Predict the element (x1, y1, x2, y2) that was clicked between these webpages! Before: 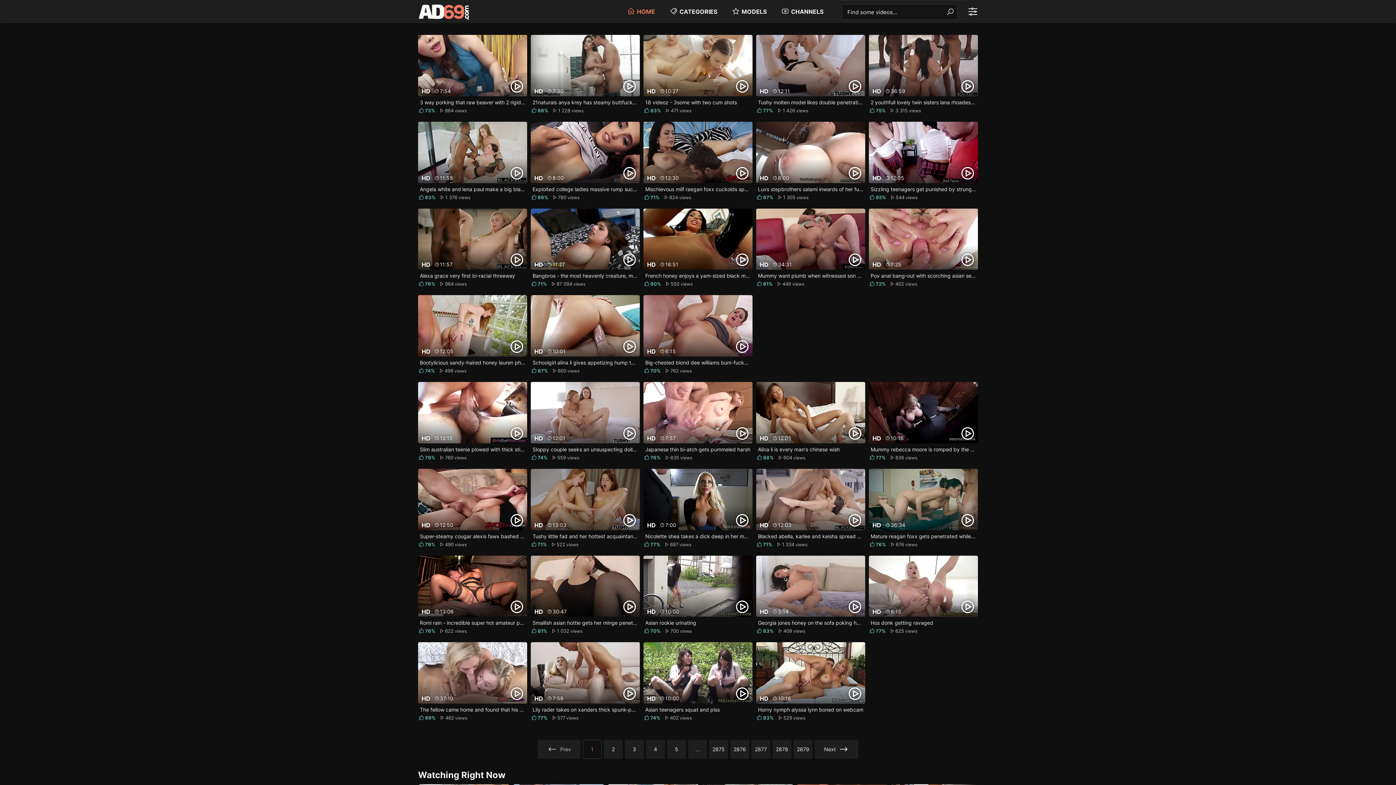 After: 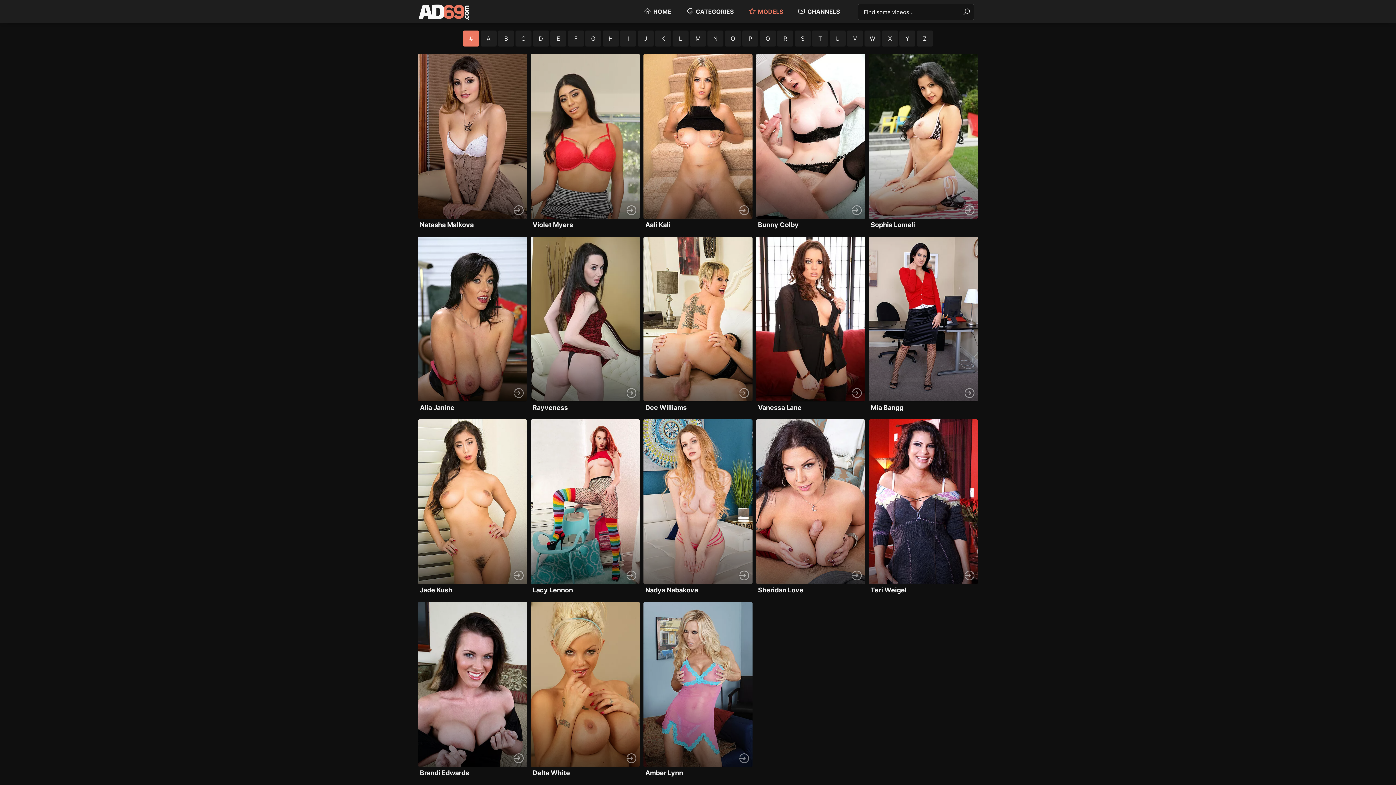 Action: label: MODELS bbox: (732, 5, 766, 17)